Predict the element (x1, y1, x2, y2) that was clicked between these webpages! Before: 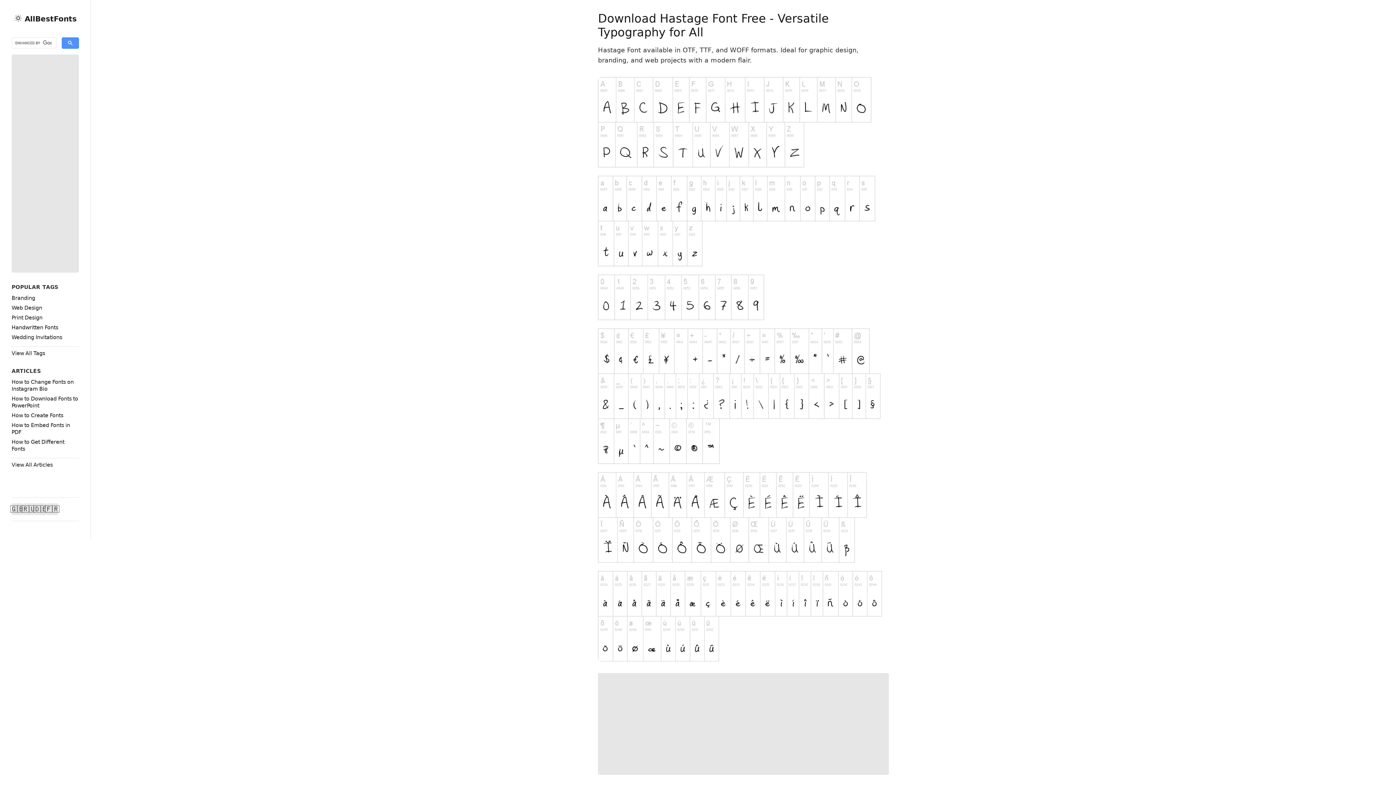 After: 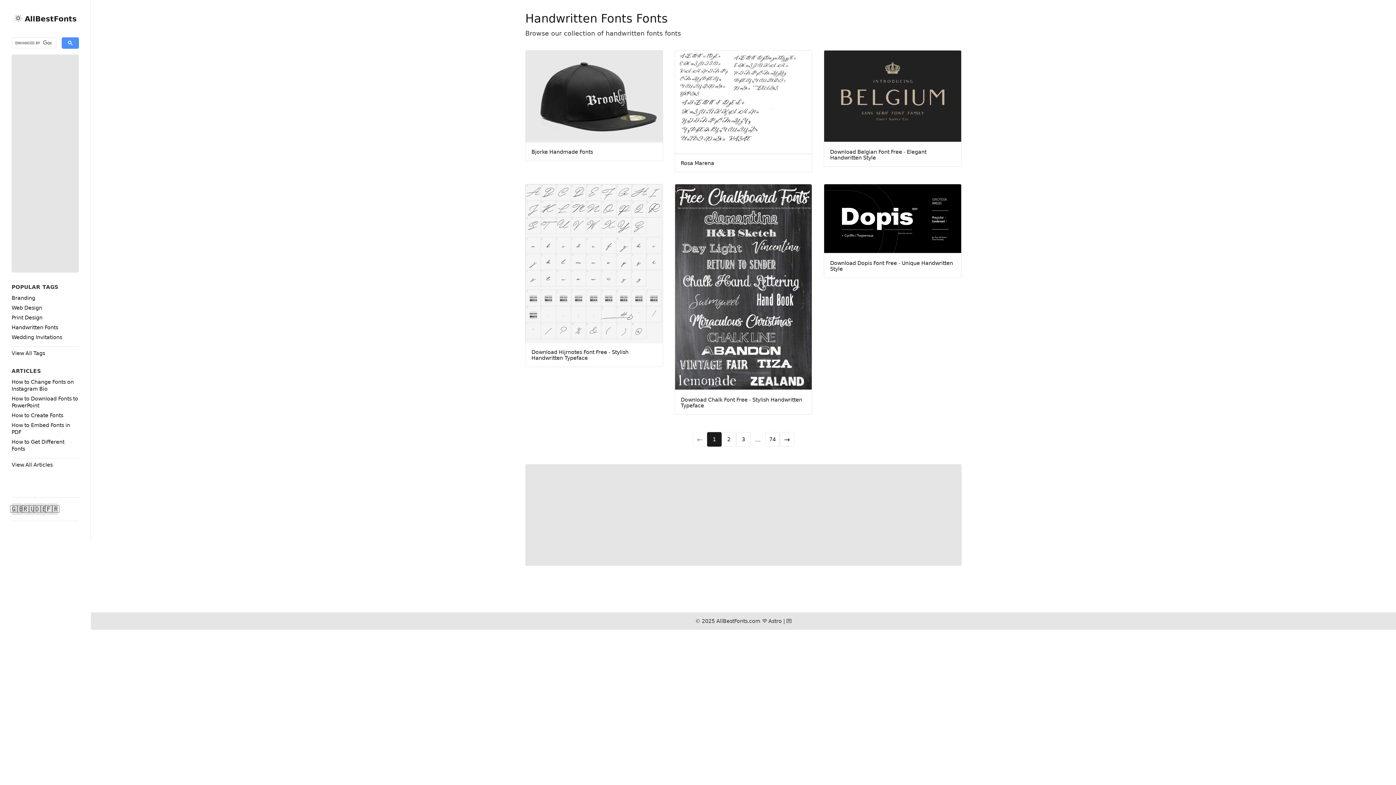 Action: label: Handwritten Fonts bbox: (11, 324, 58, 330)